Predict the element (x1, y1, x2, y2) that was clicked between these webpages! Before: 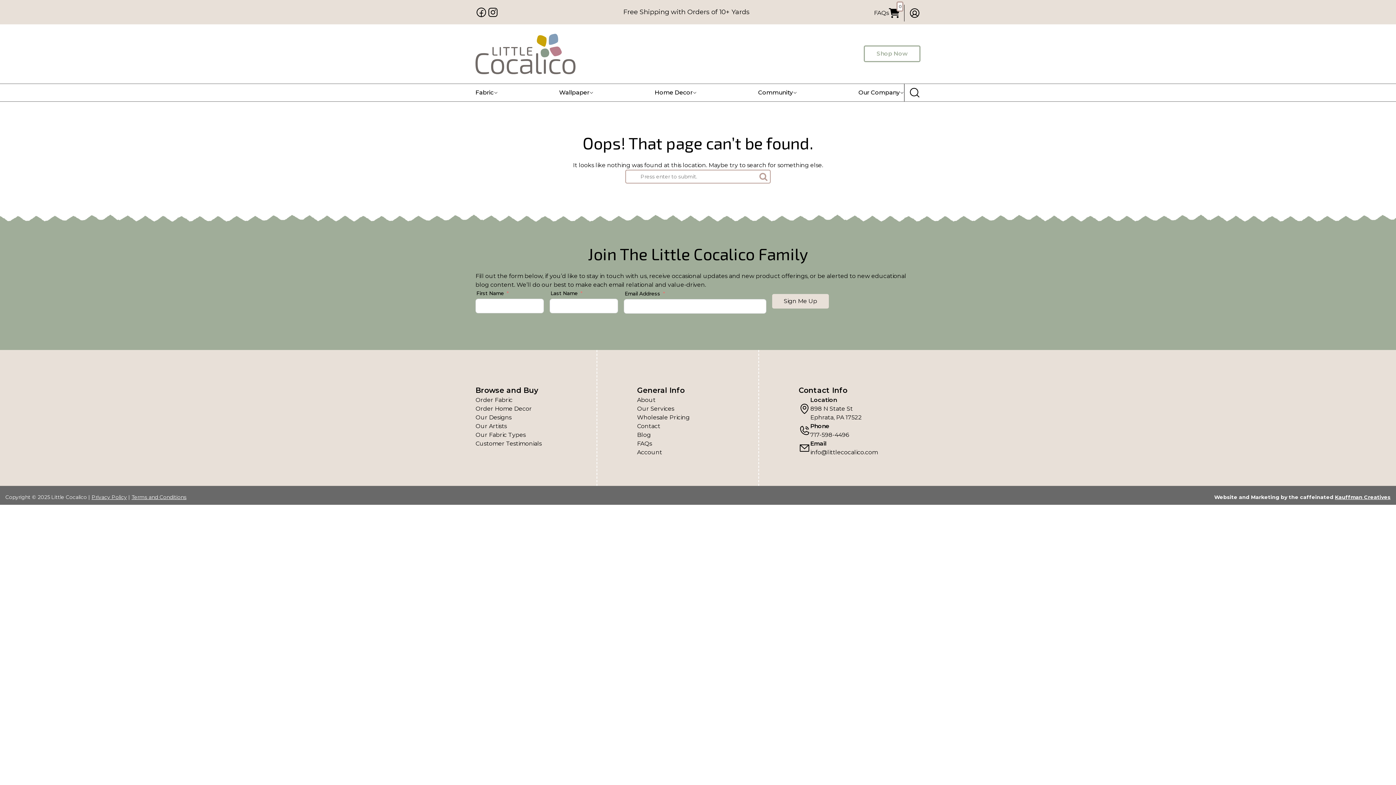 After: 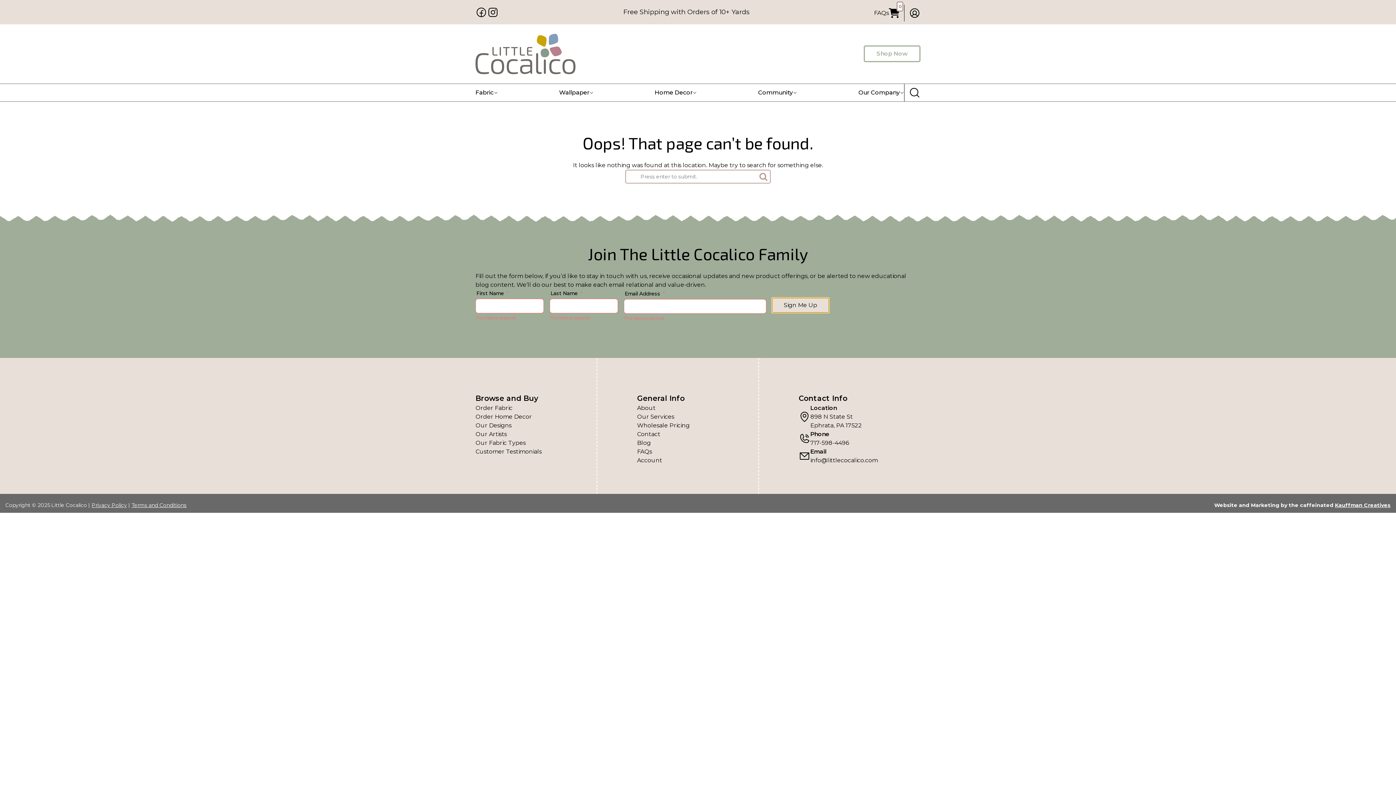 Action: label: Sign Me Up bbox: (772, 294, 829, 308)